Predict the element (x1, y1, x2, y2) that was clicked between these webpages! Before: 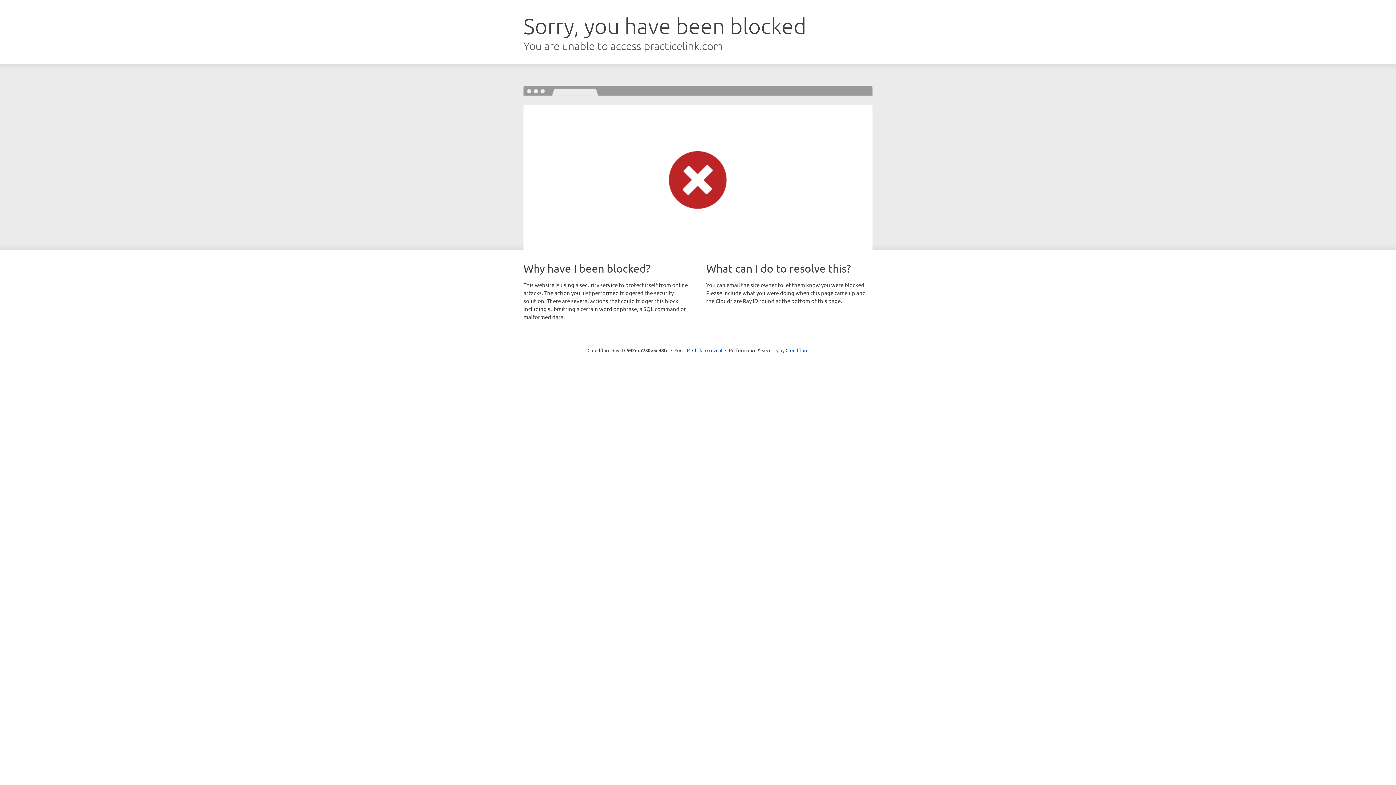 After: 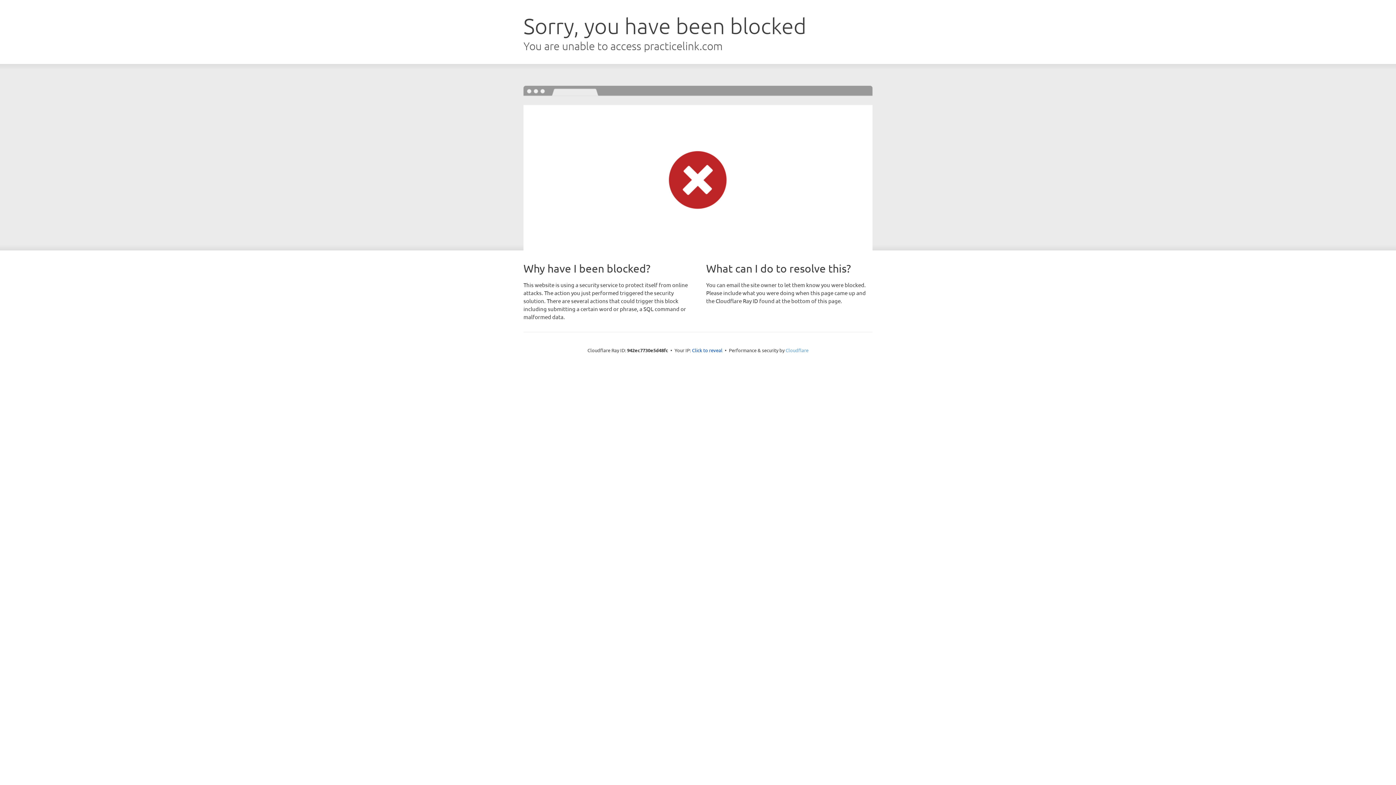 Action: label: Cloudflare bbox: (785, 347, 808, 353)